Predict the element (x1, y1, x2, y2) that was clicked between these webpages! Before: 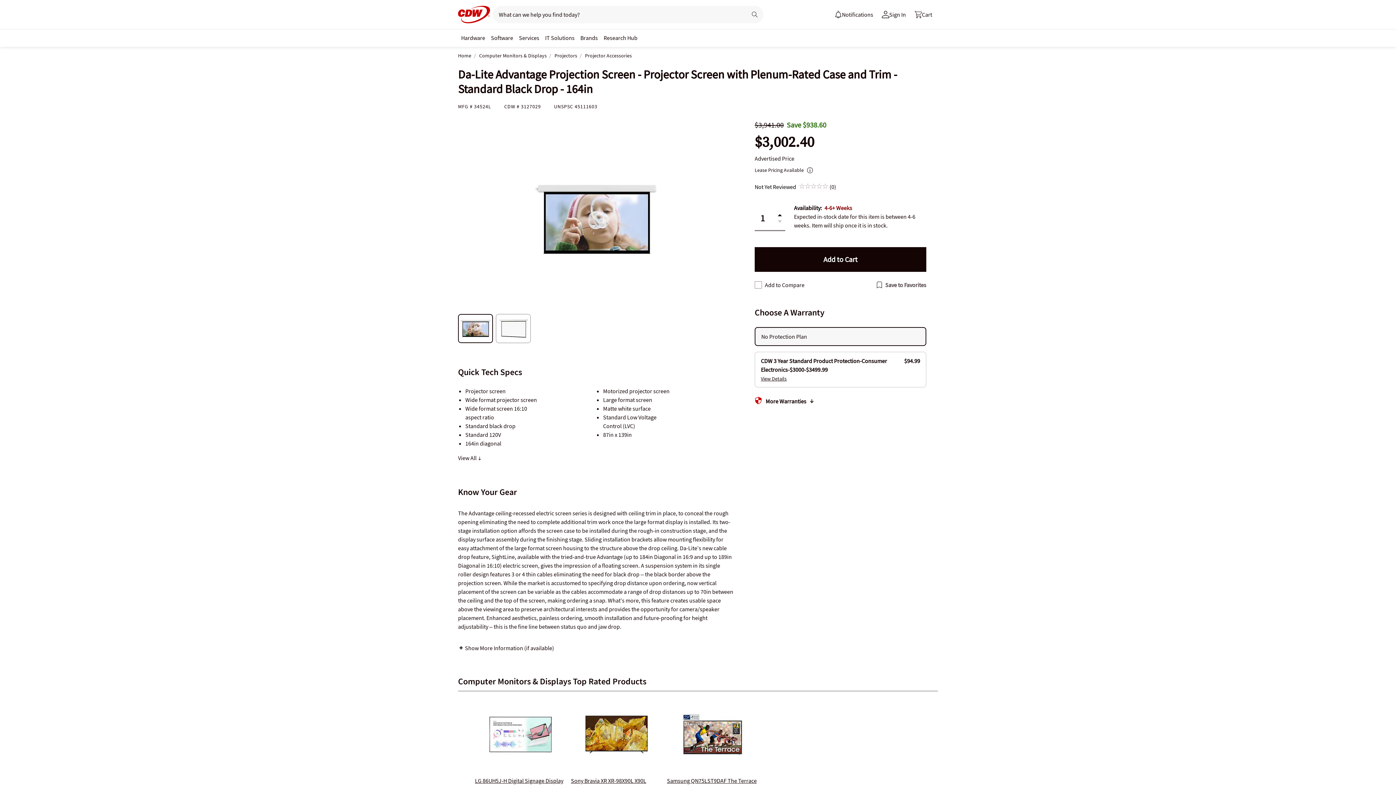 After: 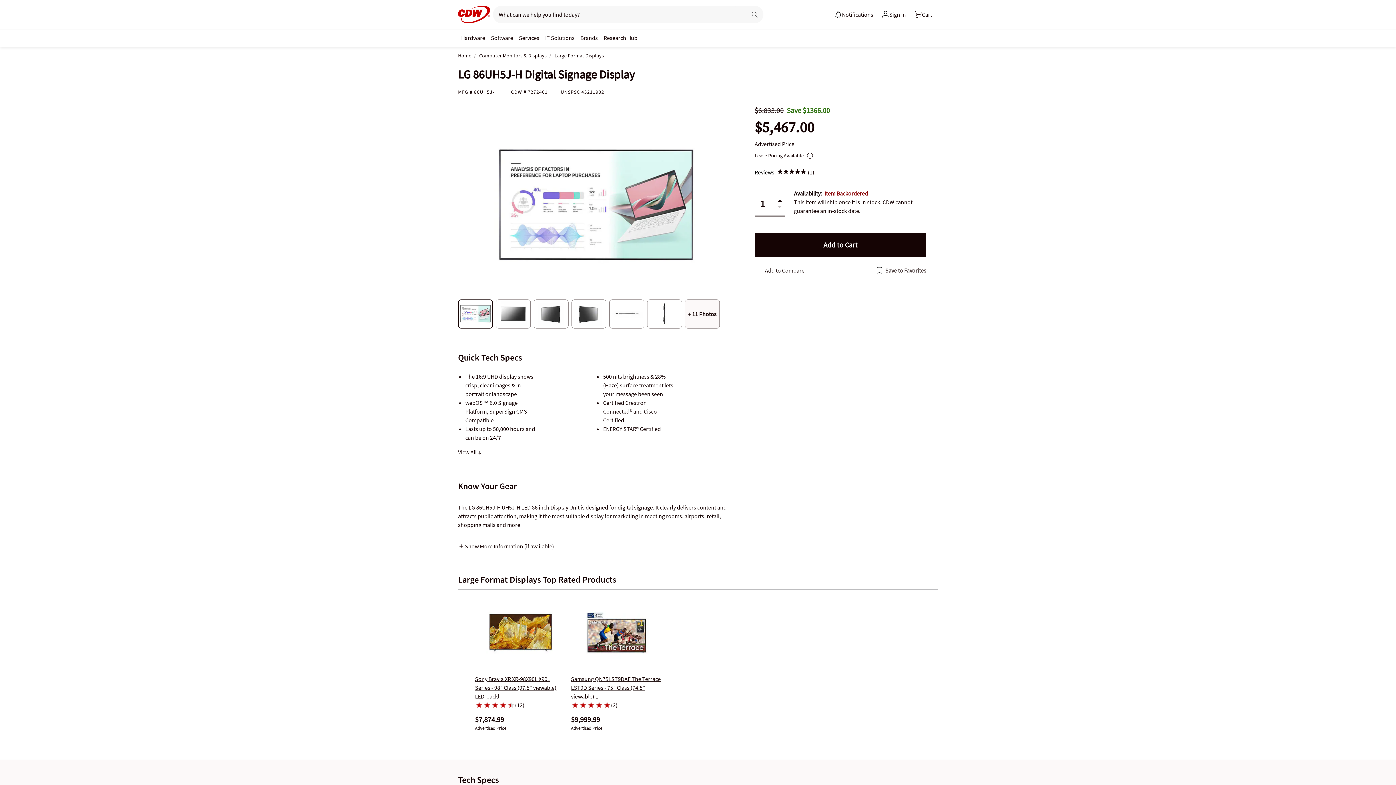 Action: label: LG 86UH5J-H Digital Signage Display bbox: (475, 777, 563, 784)